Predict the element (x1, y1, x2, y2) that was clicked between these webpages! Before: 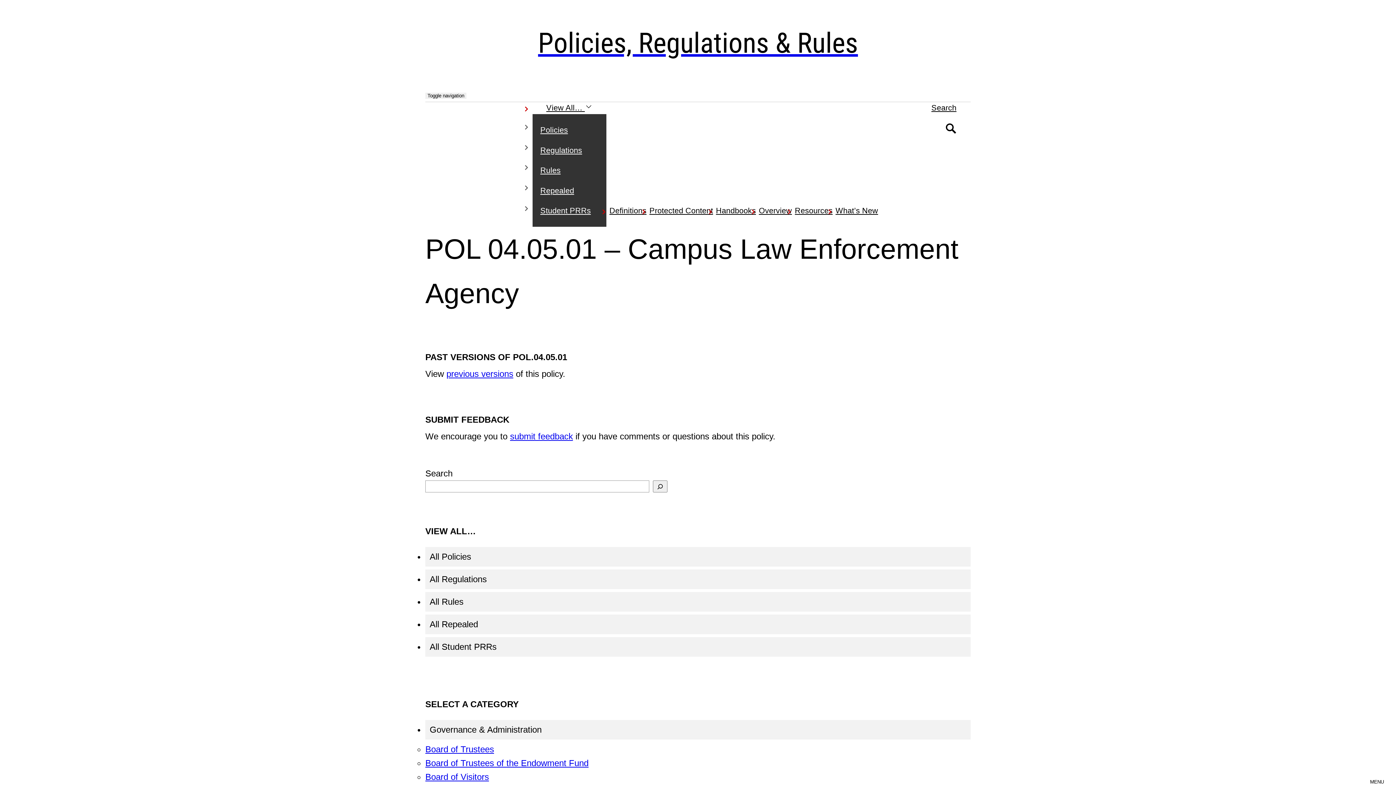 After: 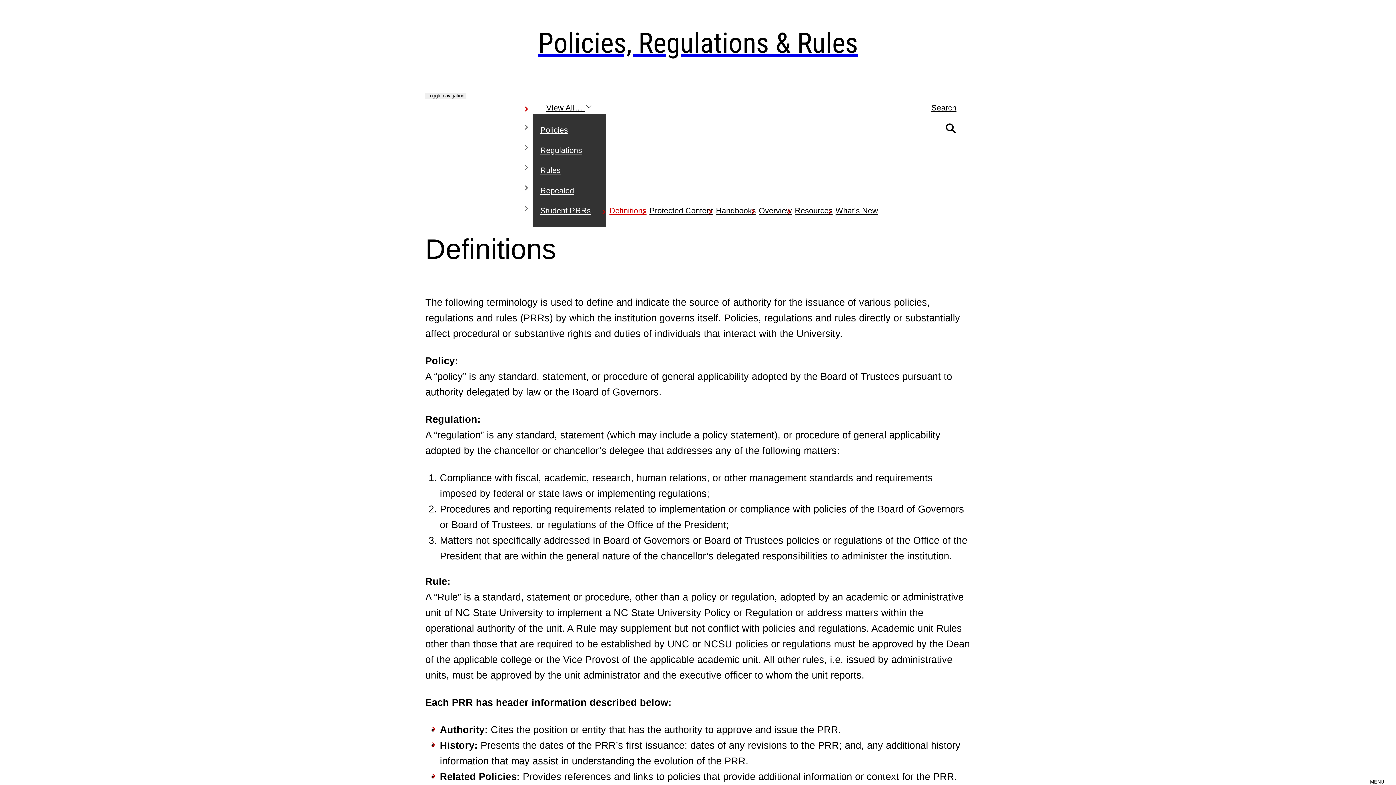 Action: label: Definitions bbox: (609, 204, 646, 217)